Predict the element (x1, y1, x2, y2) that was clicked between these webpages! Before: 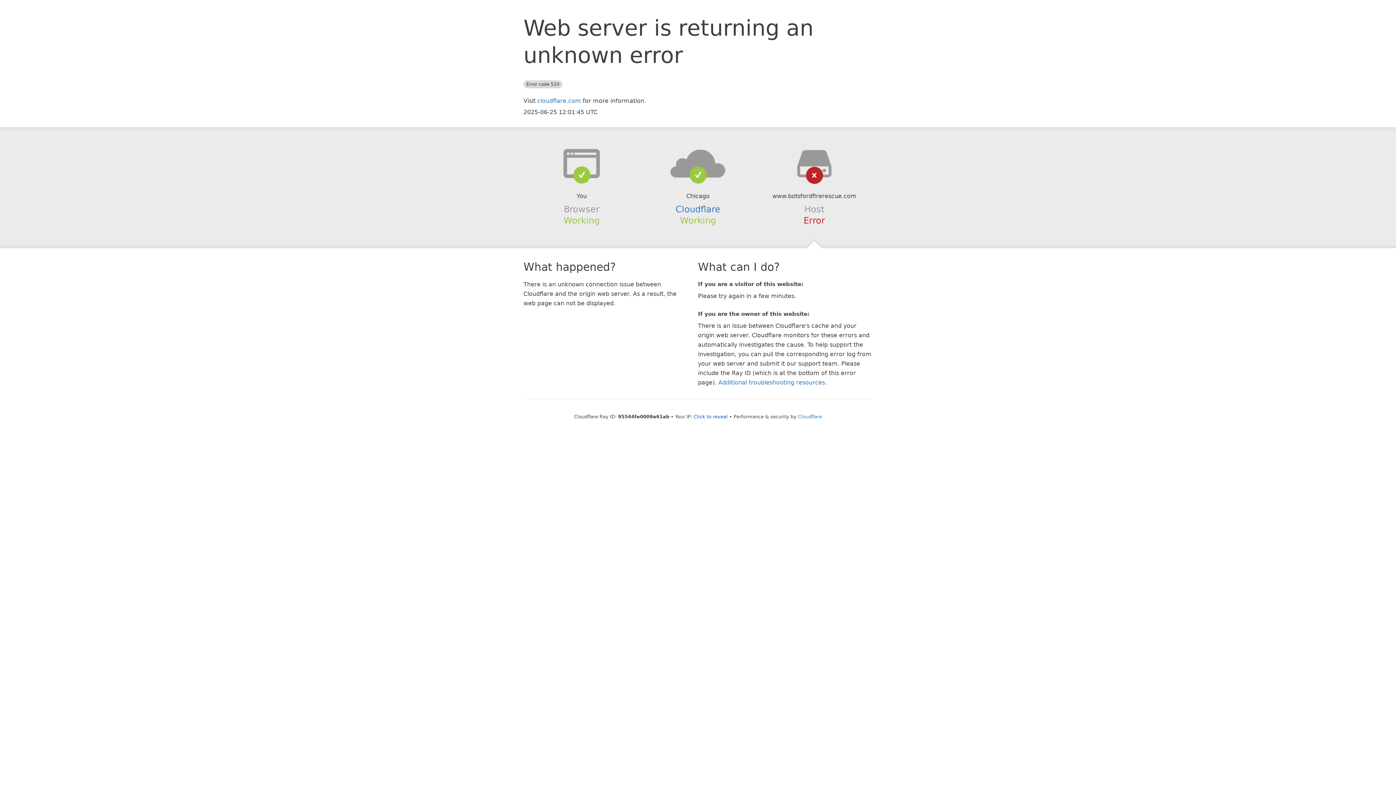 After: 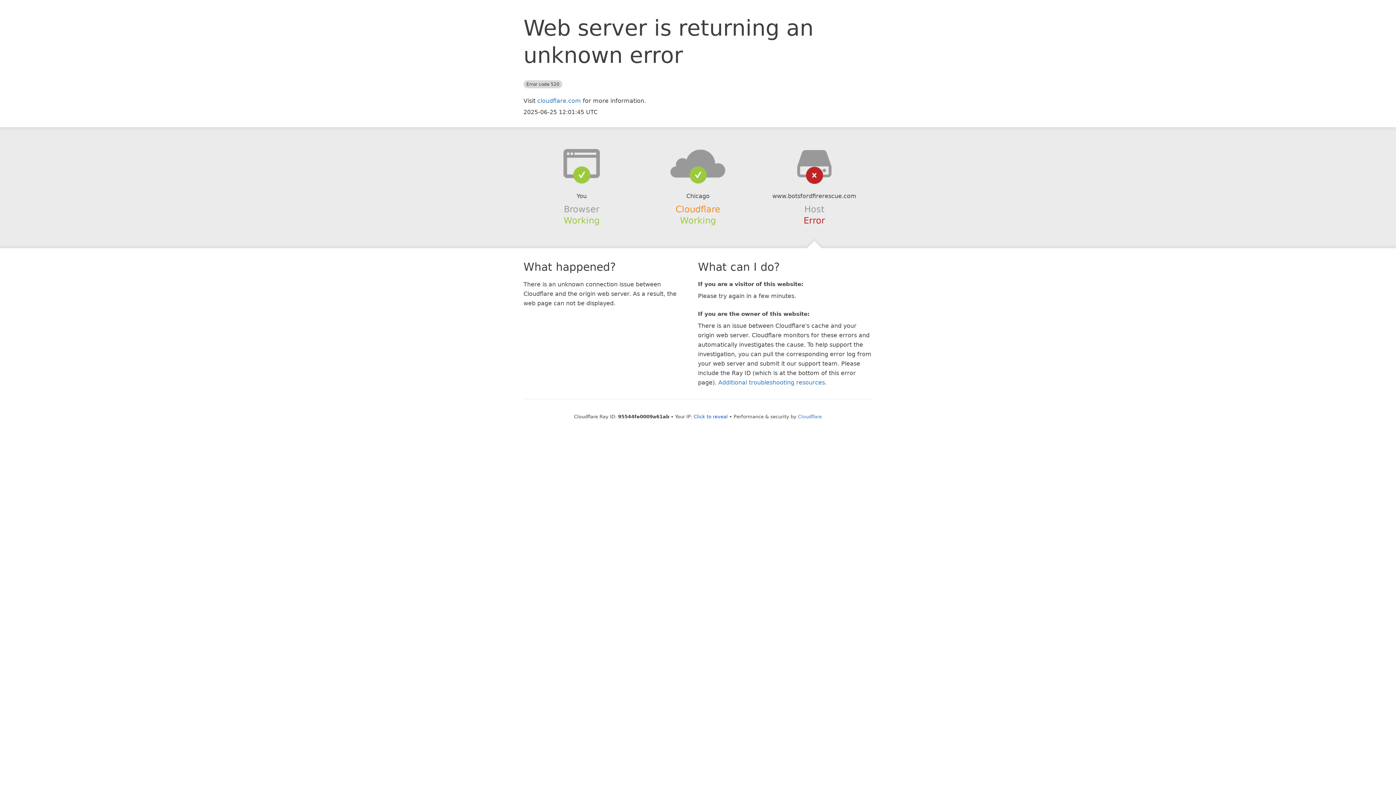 Action: label: Cloudflare bbox: (675, 204, 720, 214)